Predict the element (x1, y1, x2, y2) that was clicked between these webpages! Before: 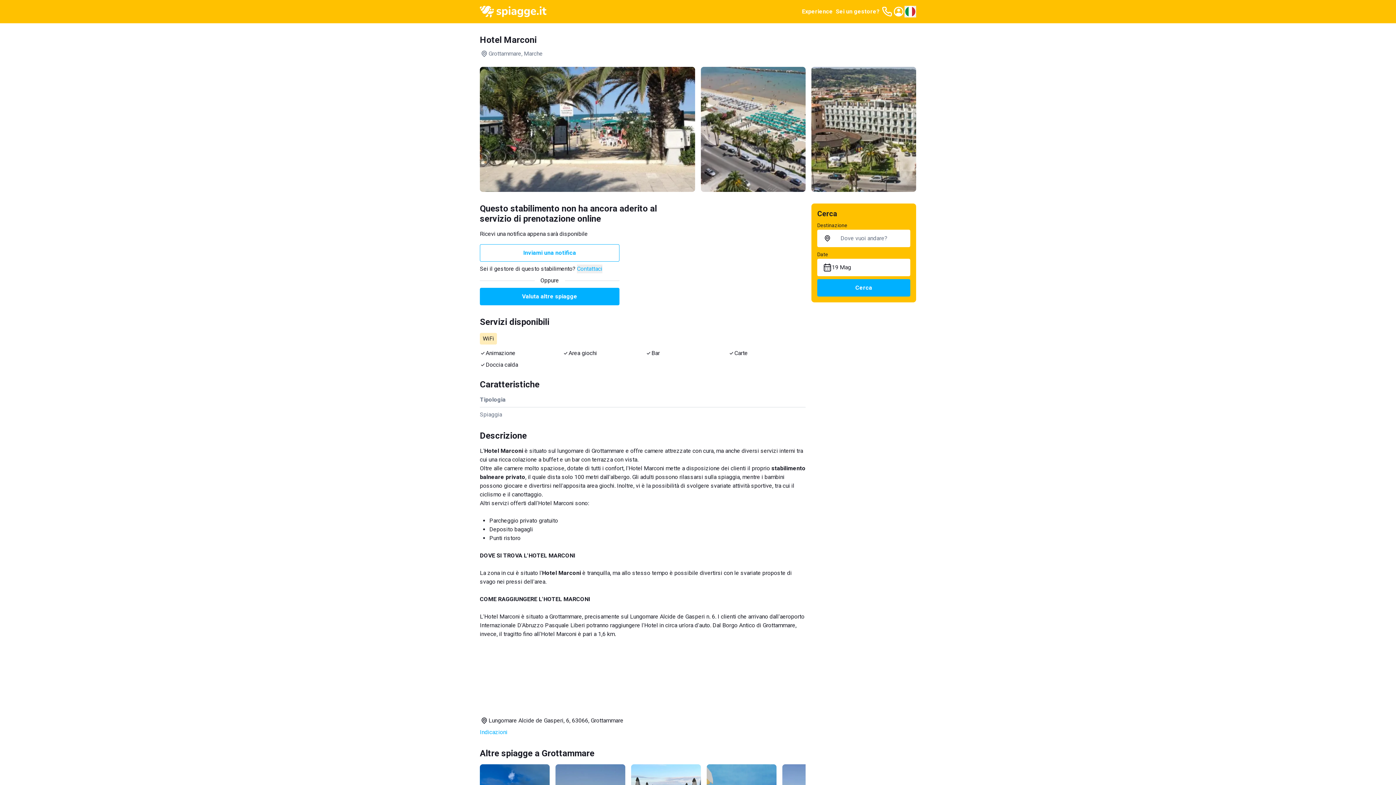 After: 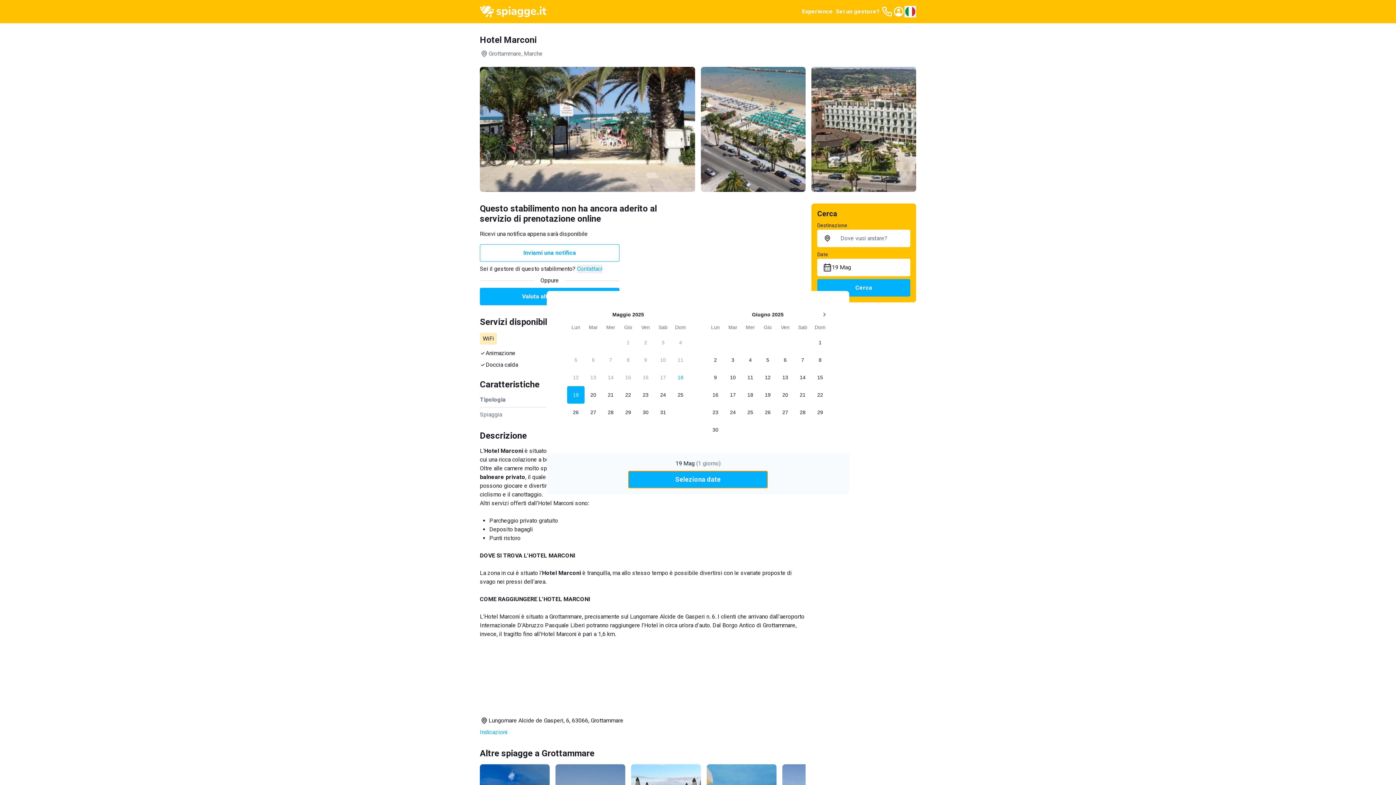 Action: bbox: (817, 258, 910, 276) label: 19 Mag